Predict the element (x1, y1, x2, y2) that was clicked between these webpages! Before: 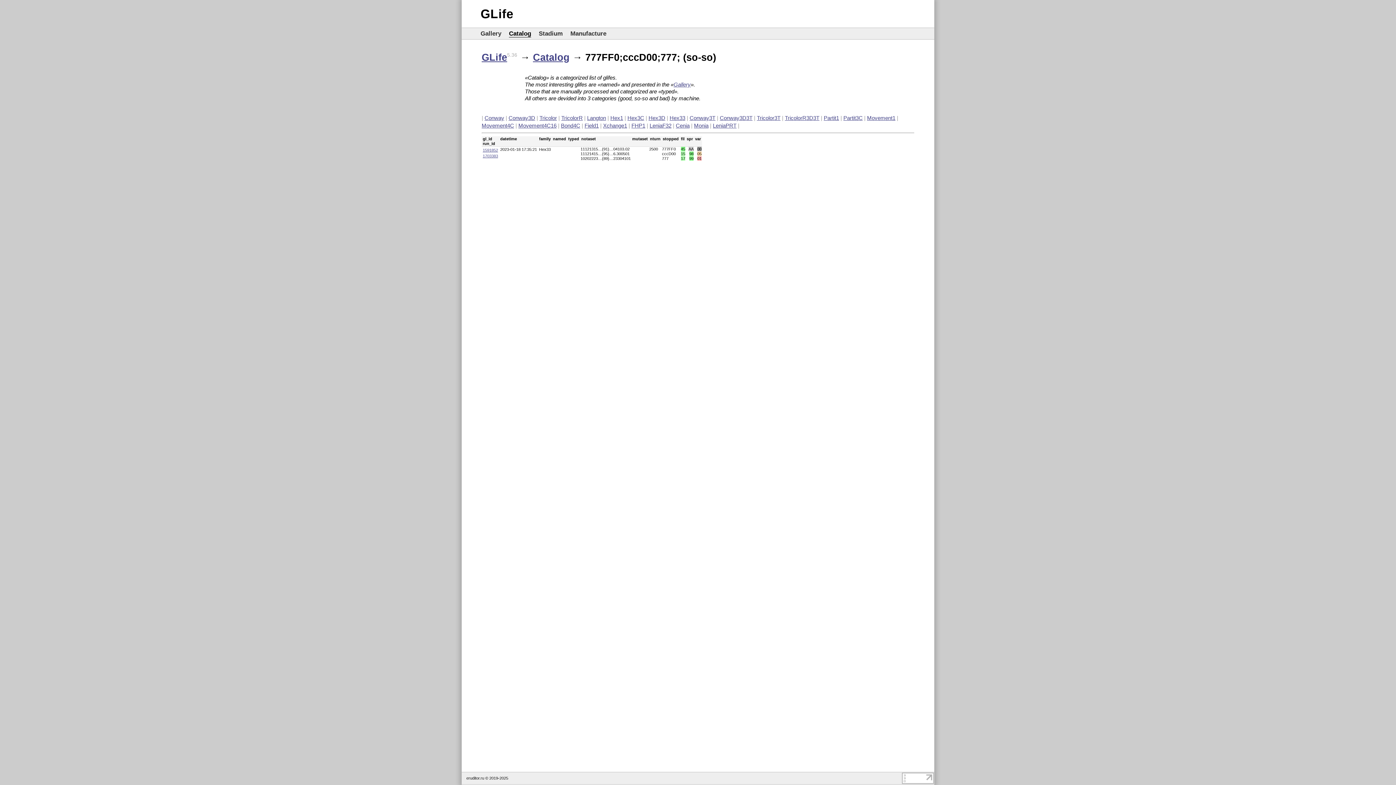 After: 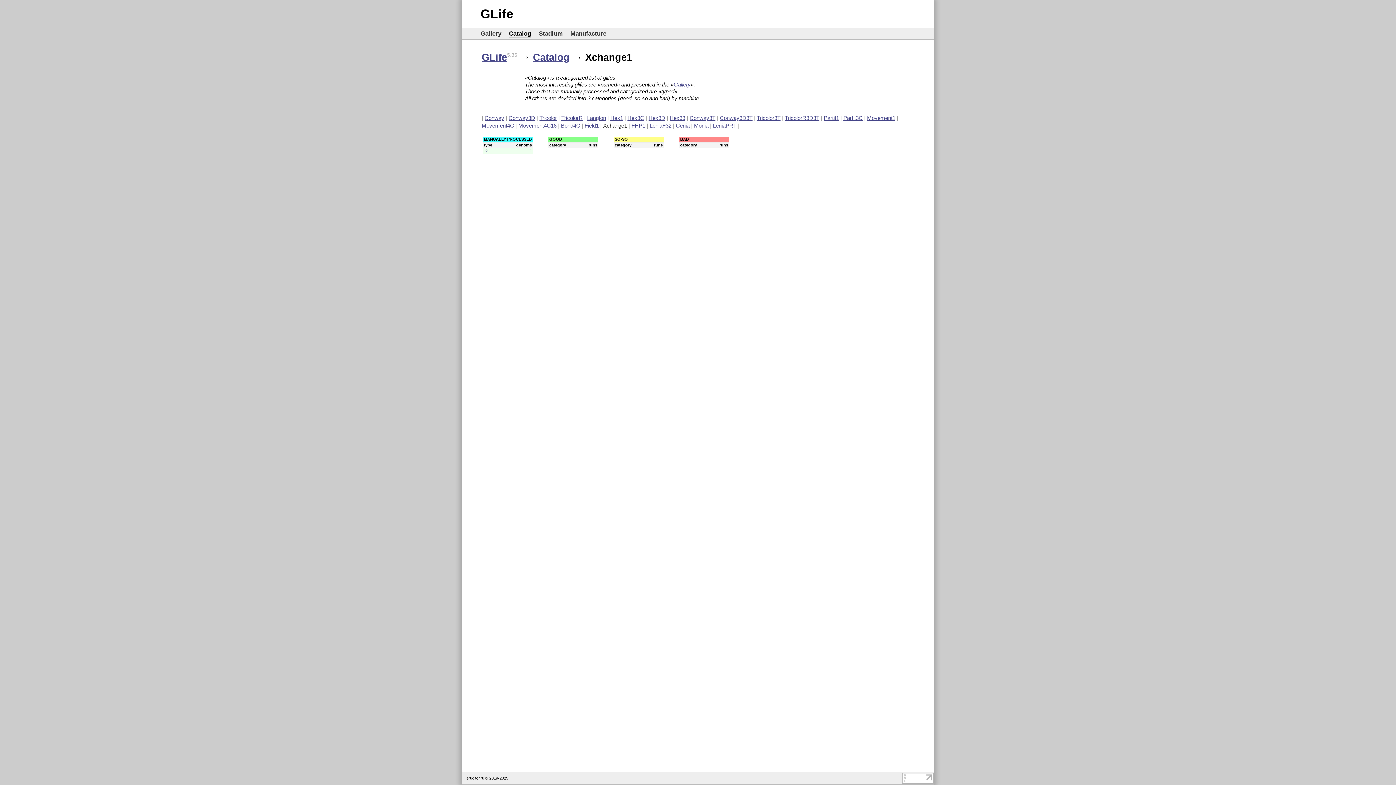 Action: bbox: (603, 122, 627, 128) label: Xchange1